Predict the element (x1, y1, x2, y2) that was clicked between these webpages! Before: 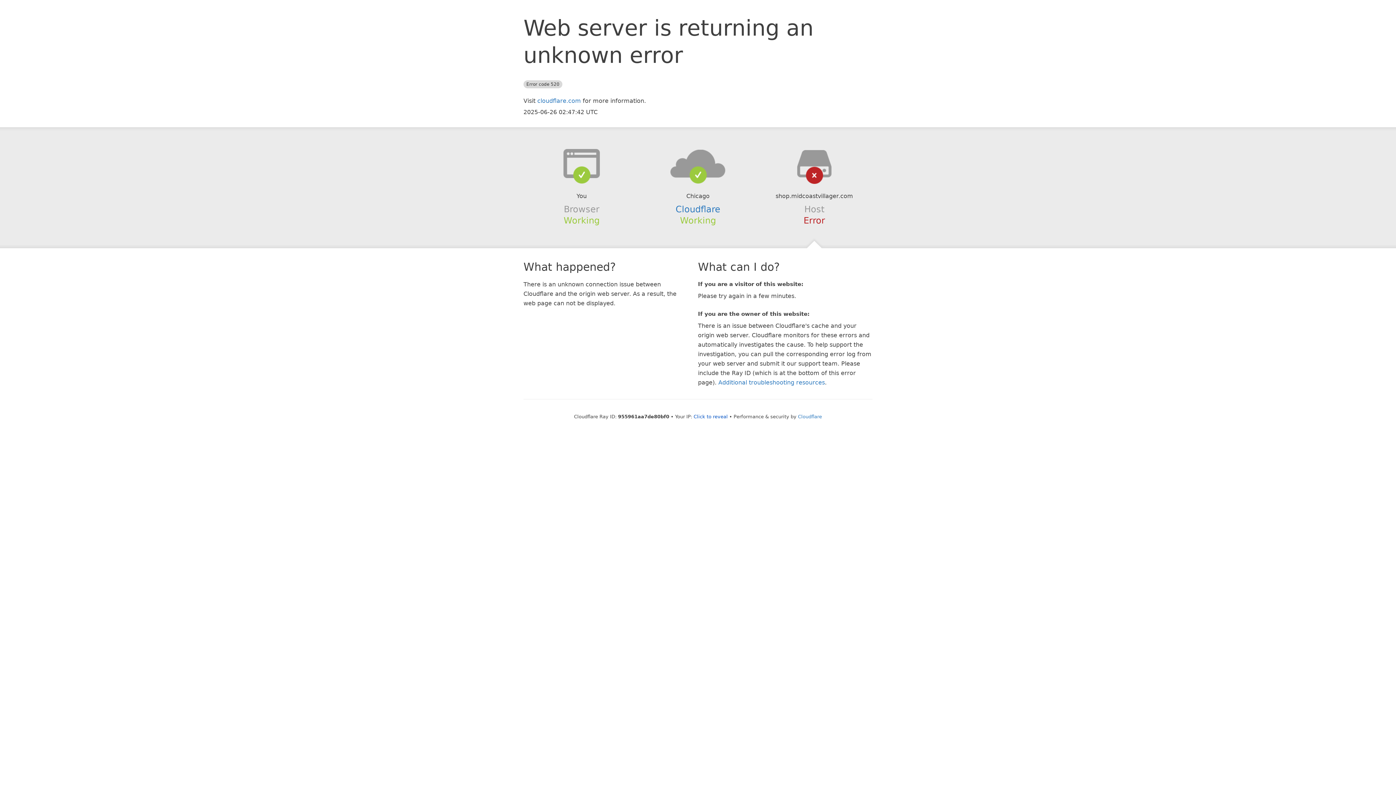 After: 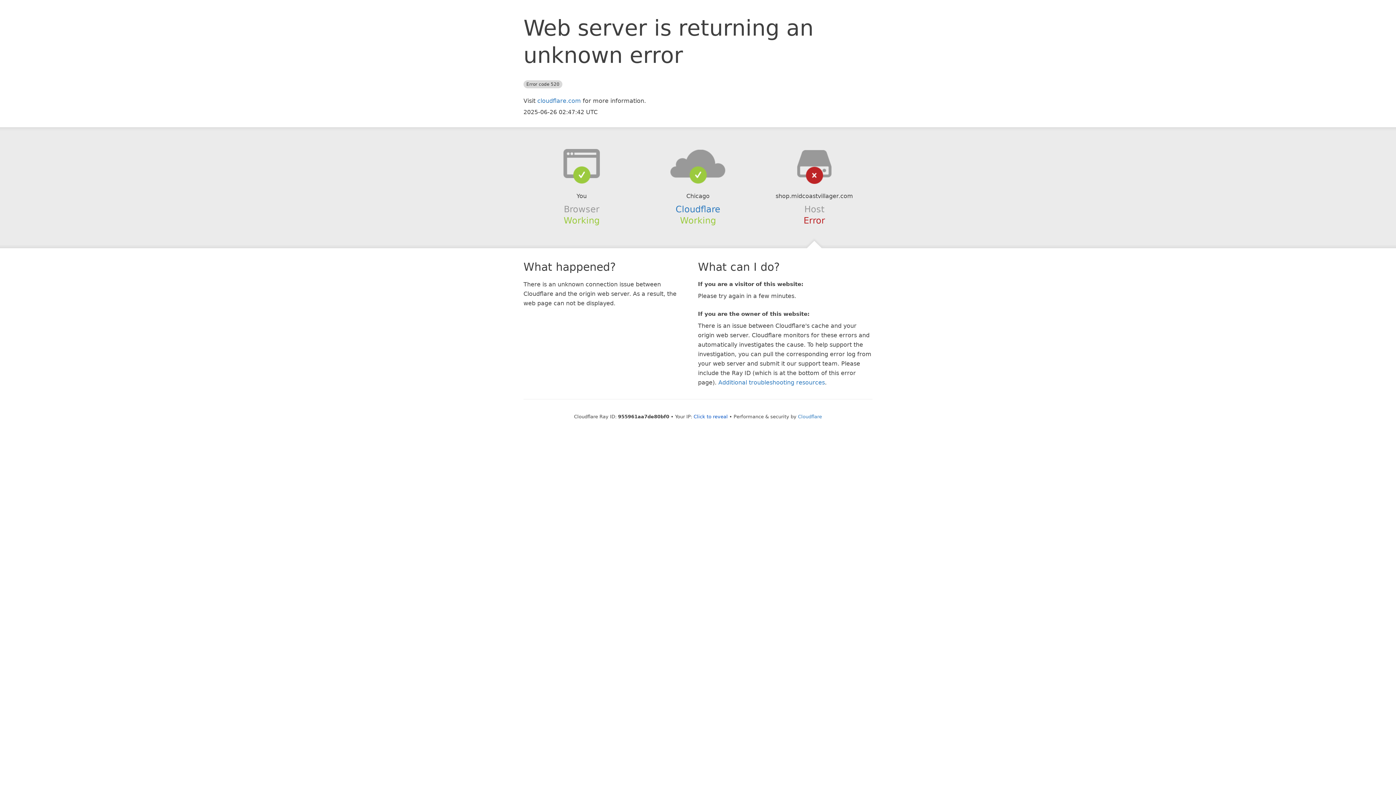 Action: bbox: (639, 148, 756, 178)